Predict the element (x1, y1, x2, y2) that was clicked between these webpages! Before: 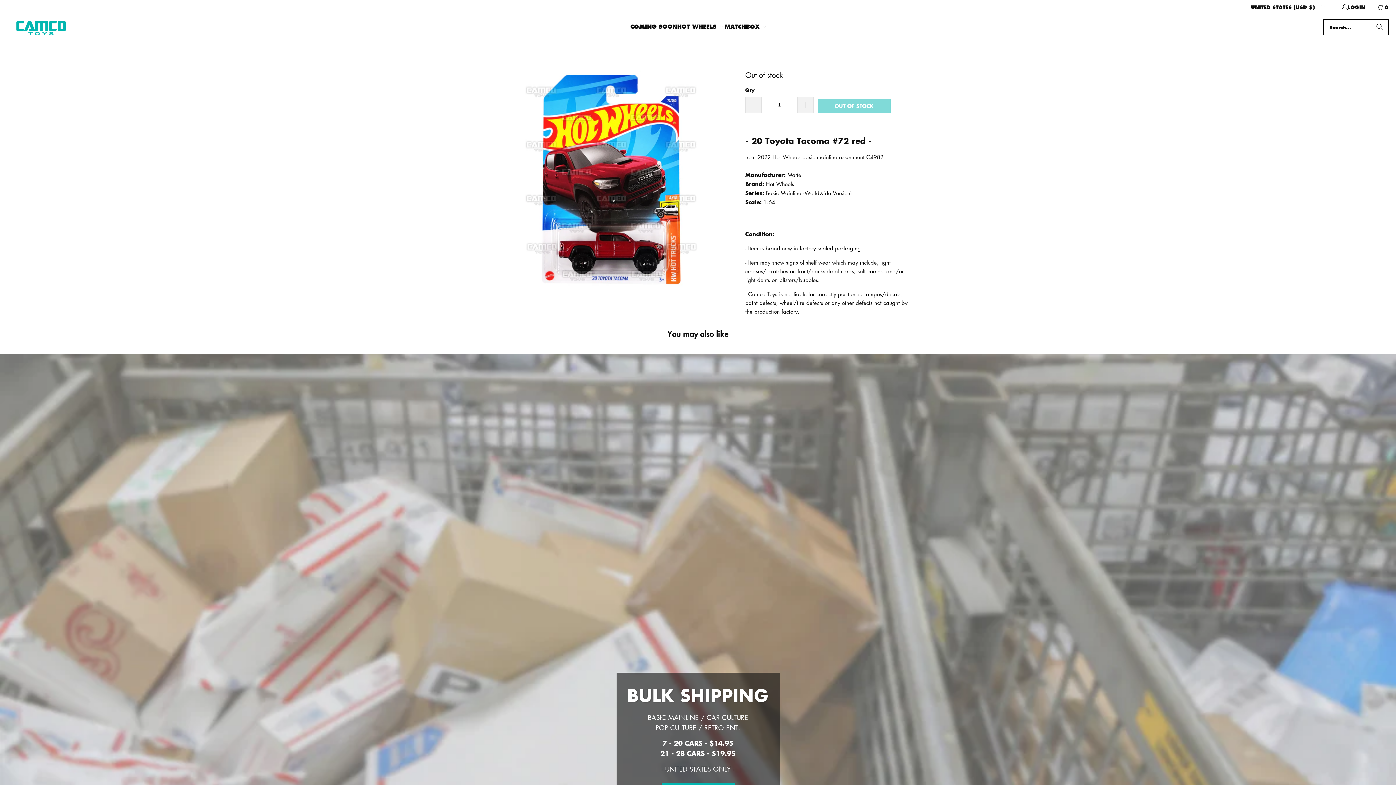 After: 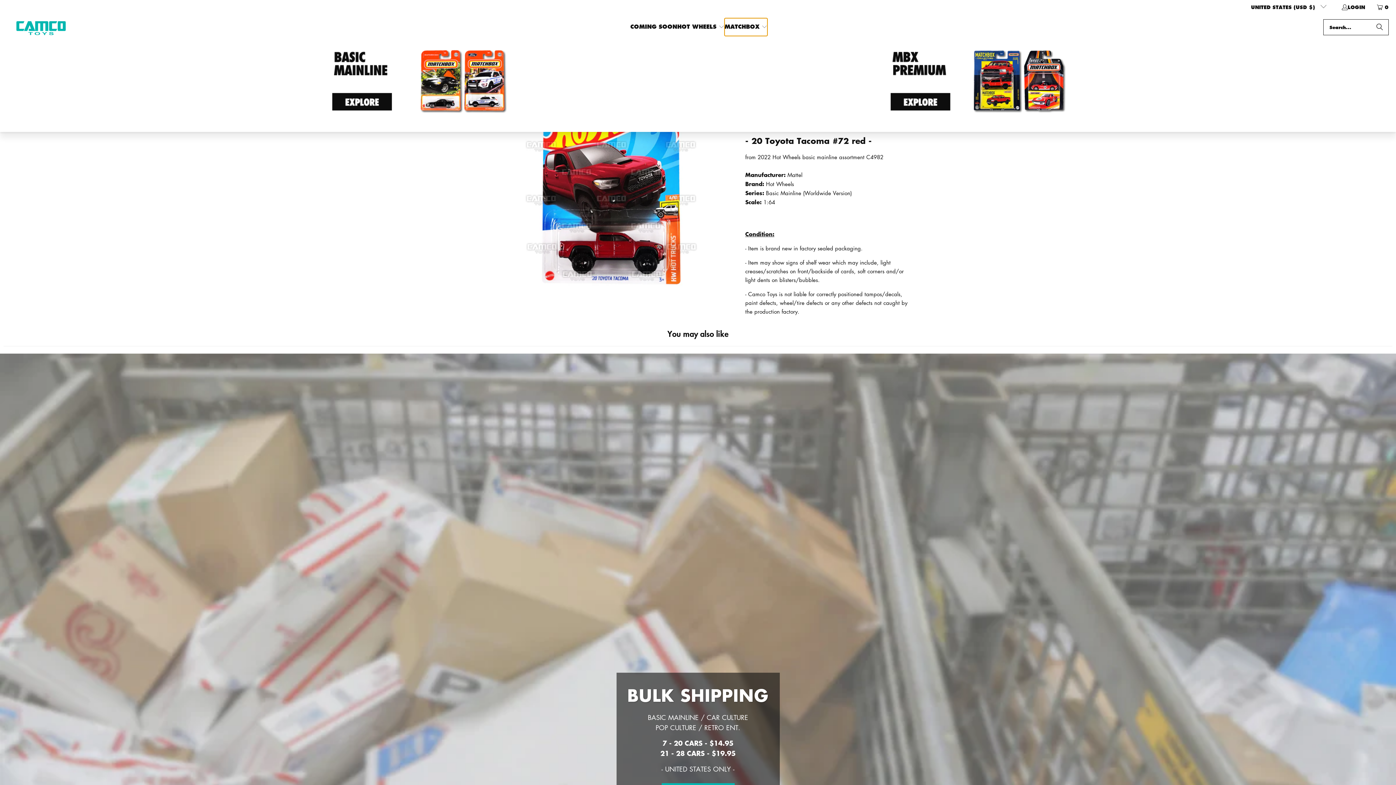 Action: bbox: (724, 18, 767, 36) label: MATCHBOX 